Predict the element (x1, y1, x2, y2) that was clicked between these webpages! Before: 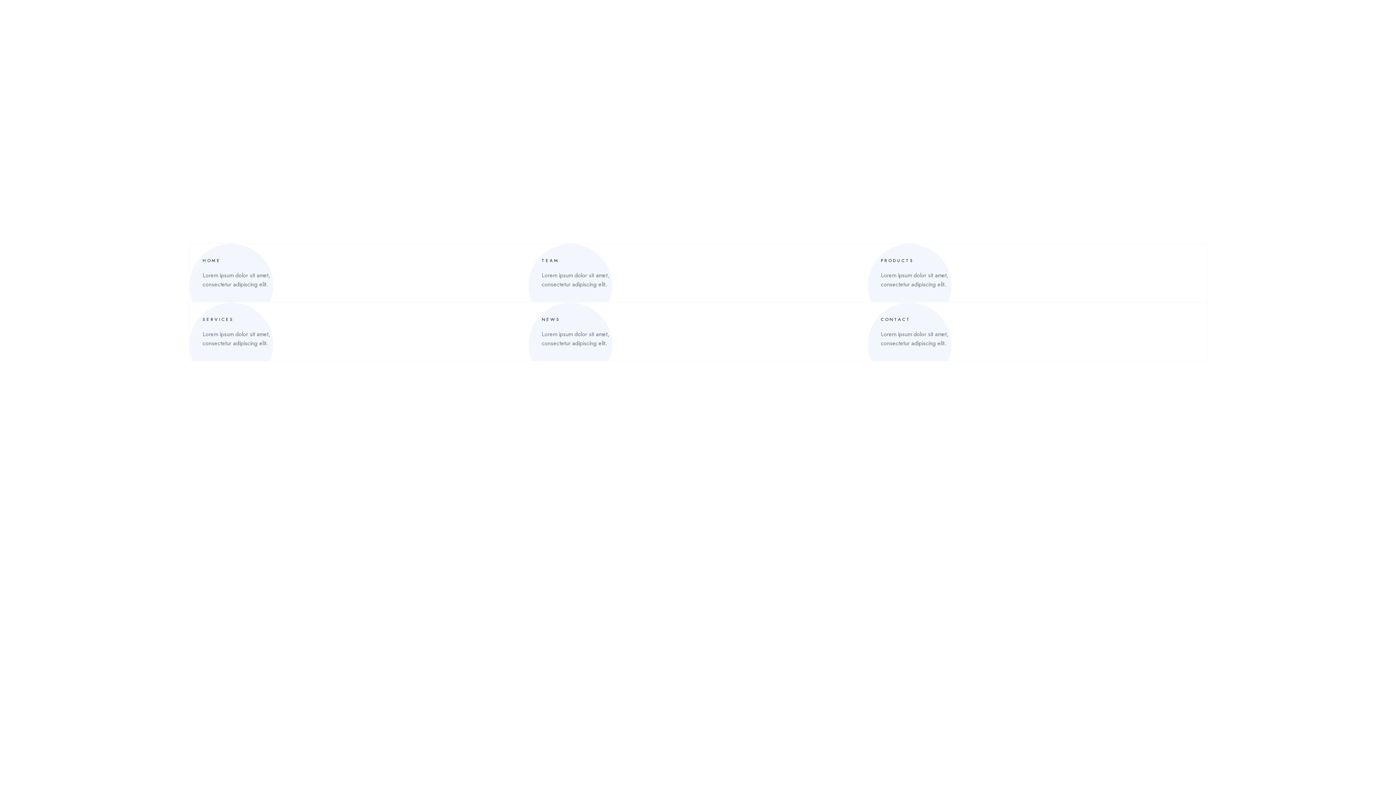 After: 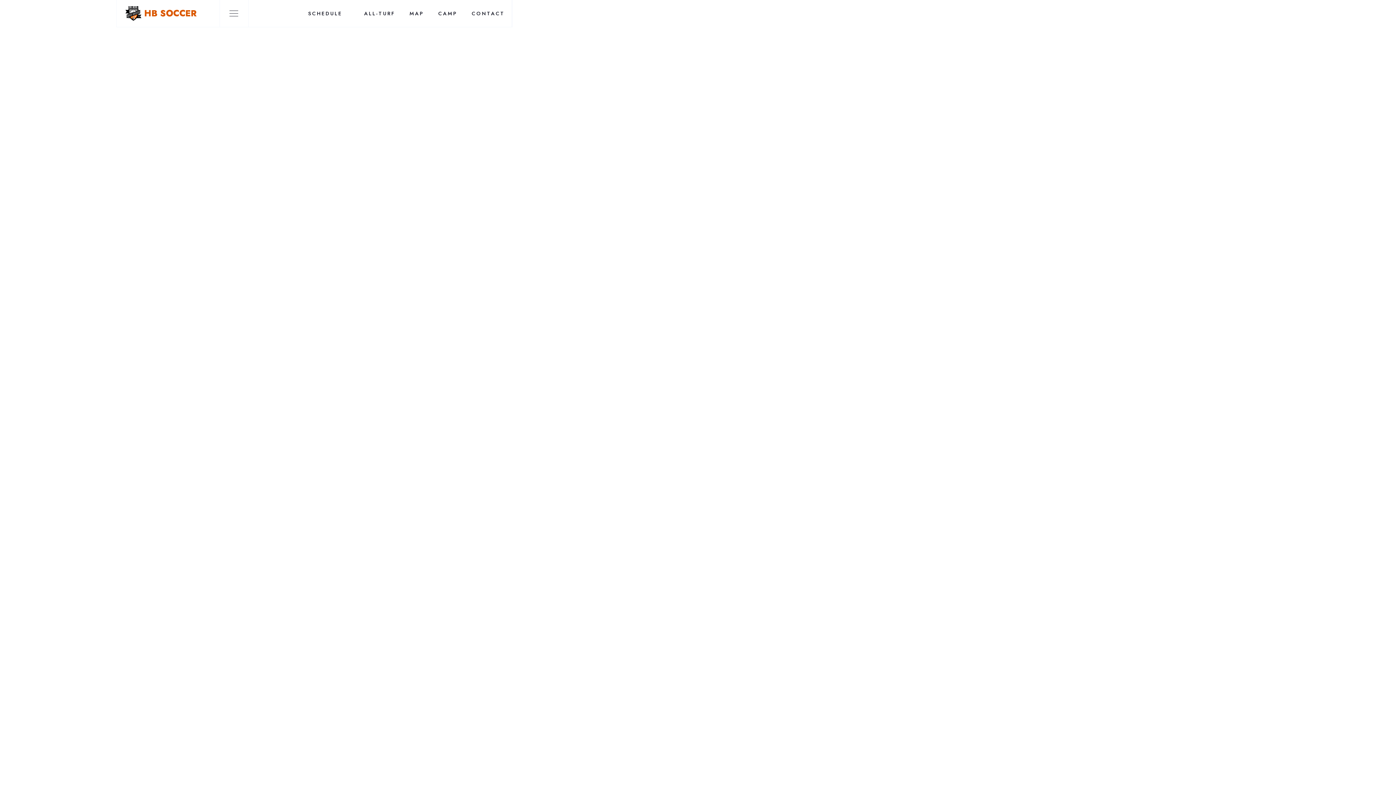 Action: bbox: (189, 244, 528, 302) label: HOME
Lorem ipsum dolor sit amet, consectetur adipiscing elit.